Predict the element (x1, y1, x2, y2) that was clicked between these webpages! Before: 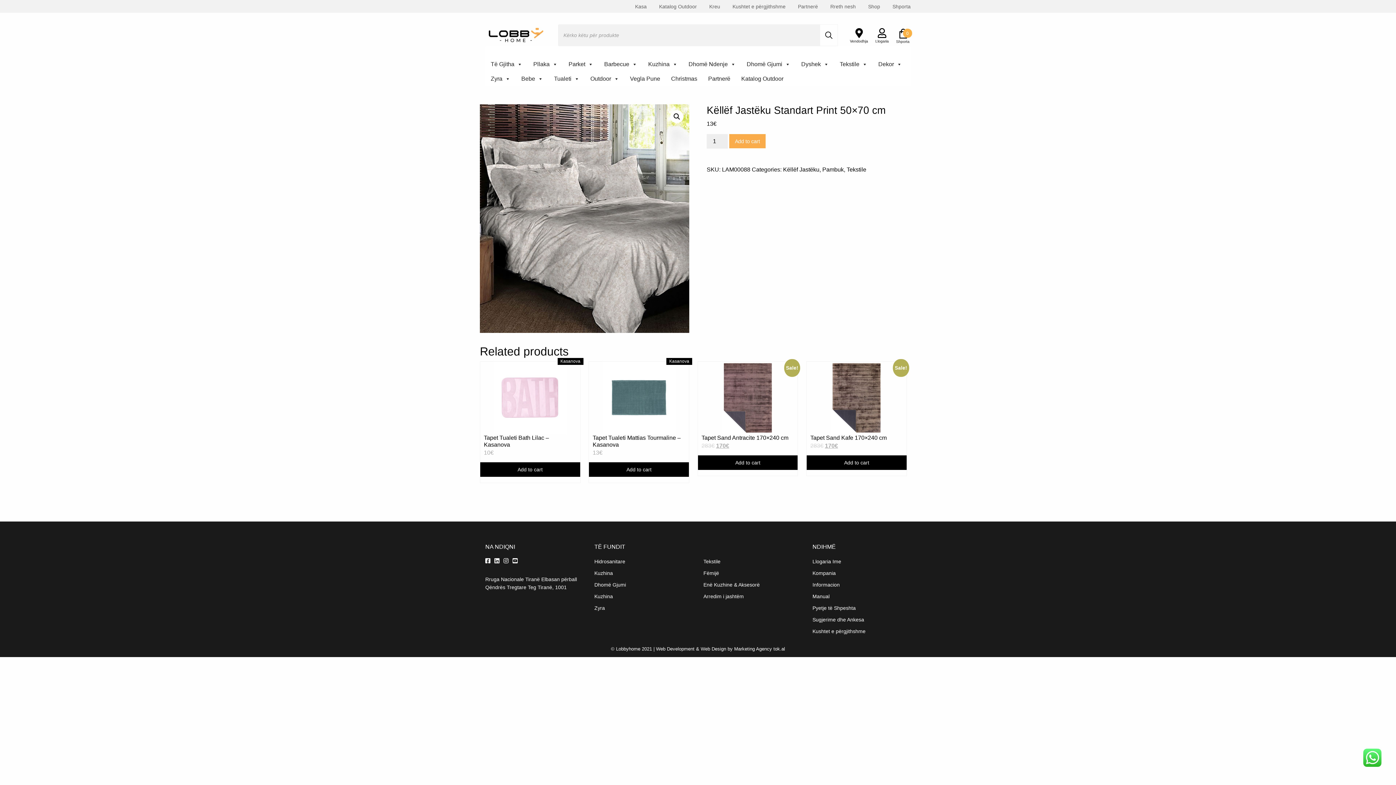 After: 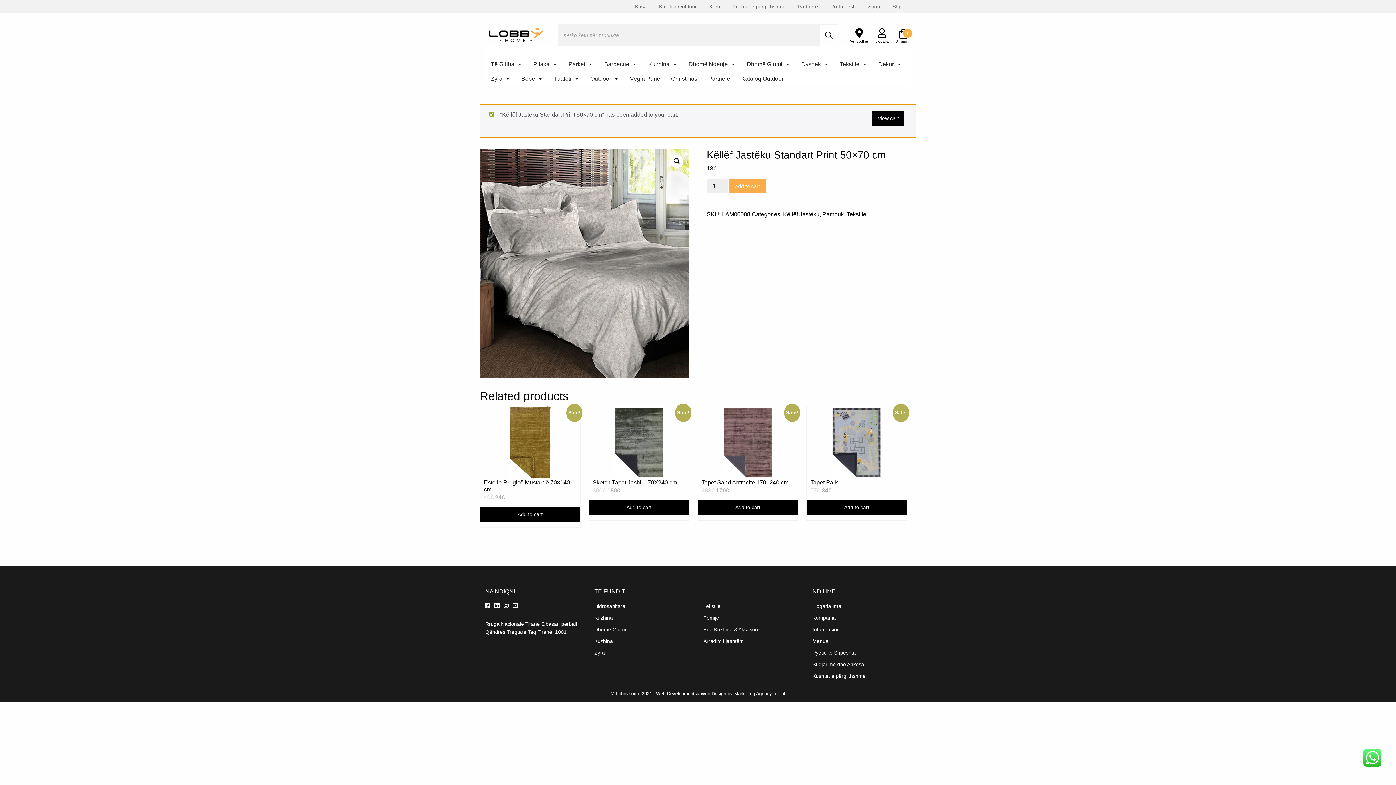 Action: label: Add to cart bbox: (729, 134, 765, 148)